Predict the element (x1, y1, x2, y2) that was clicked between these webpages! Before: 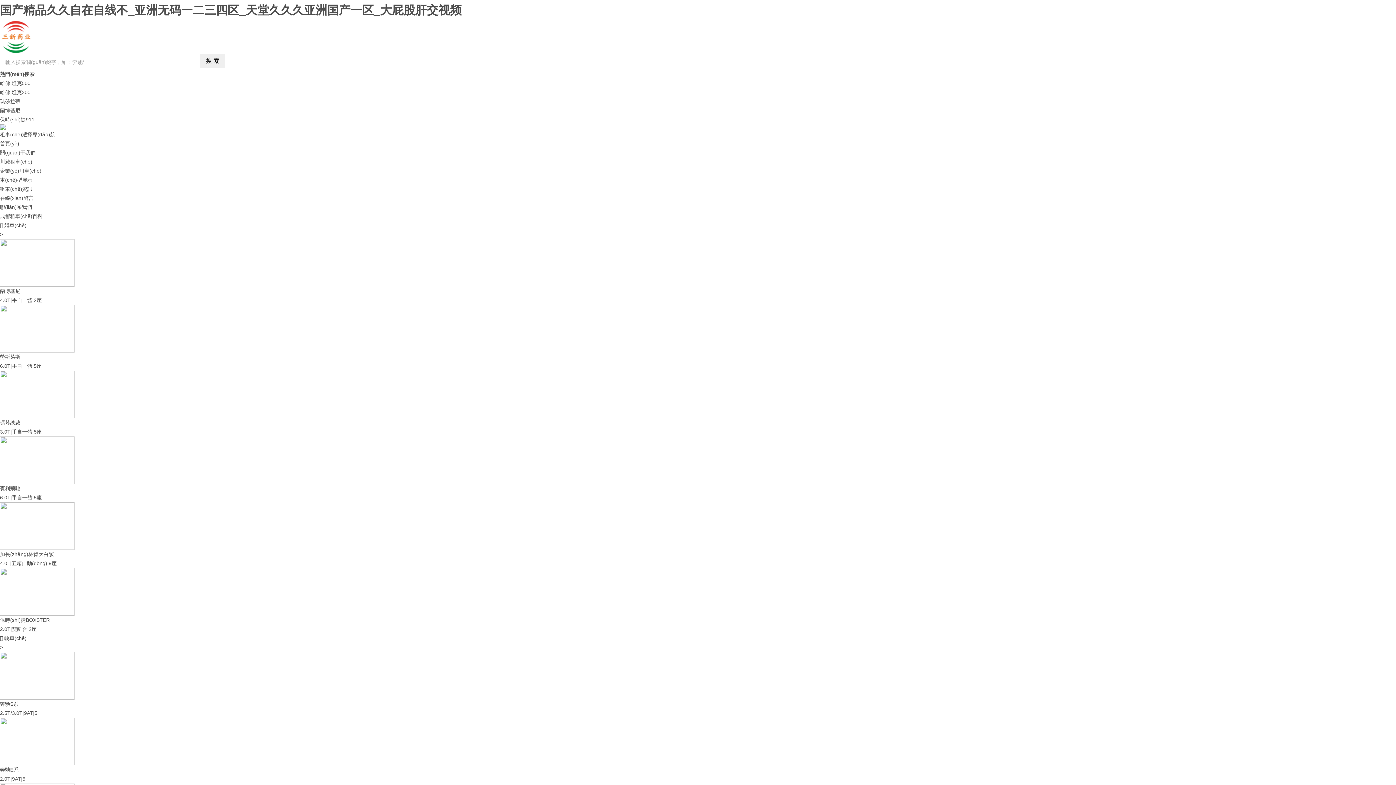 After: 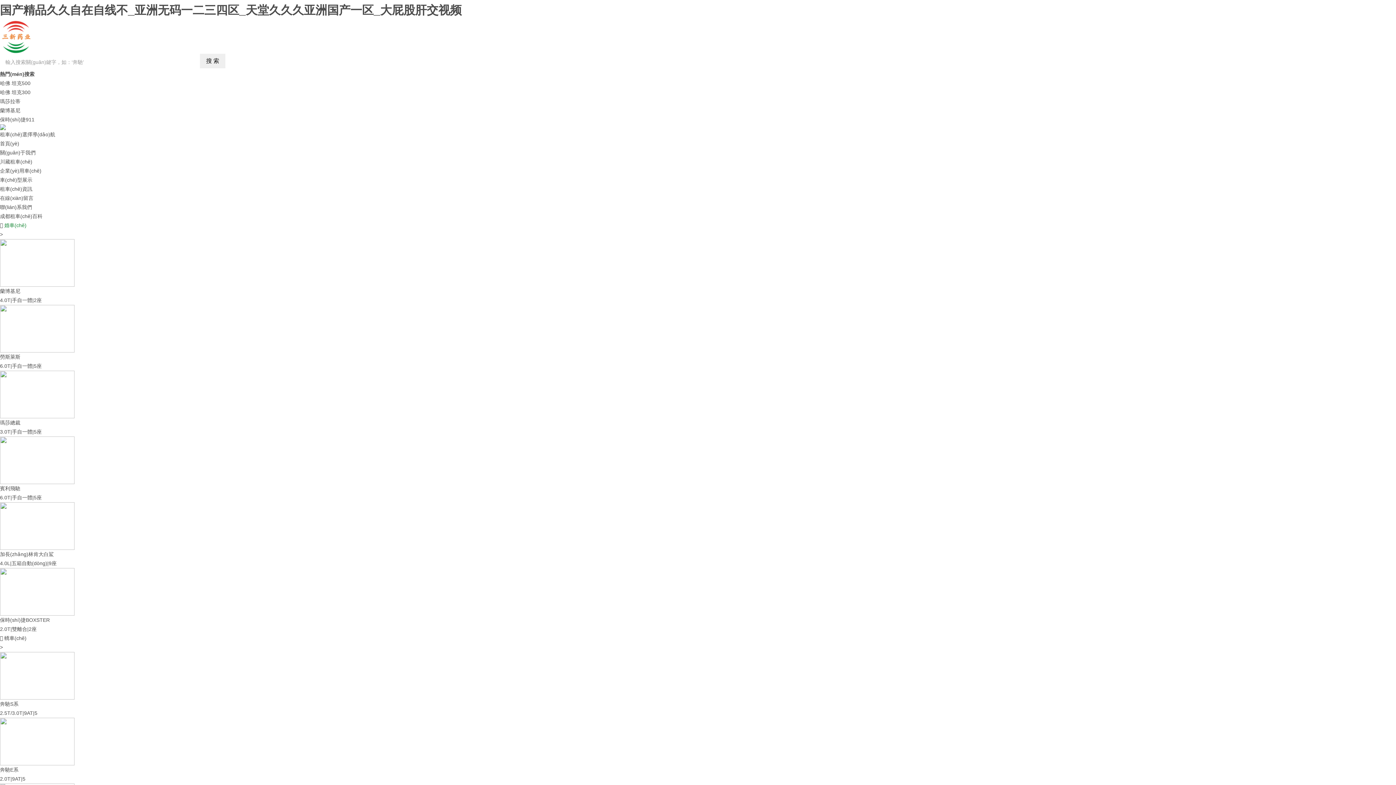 Action: bbox: (4, 222, 26, 228) label: 婚車(chē)